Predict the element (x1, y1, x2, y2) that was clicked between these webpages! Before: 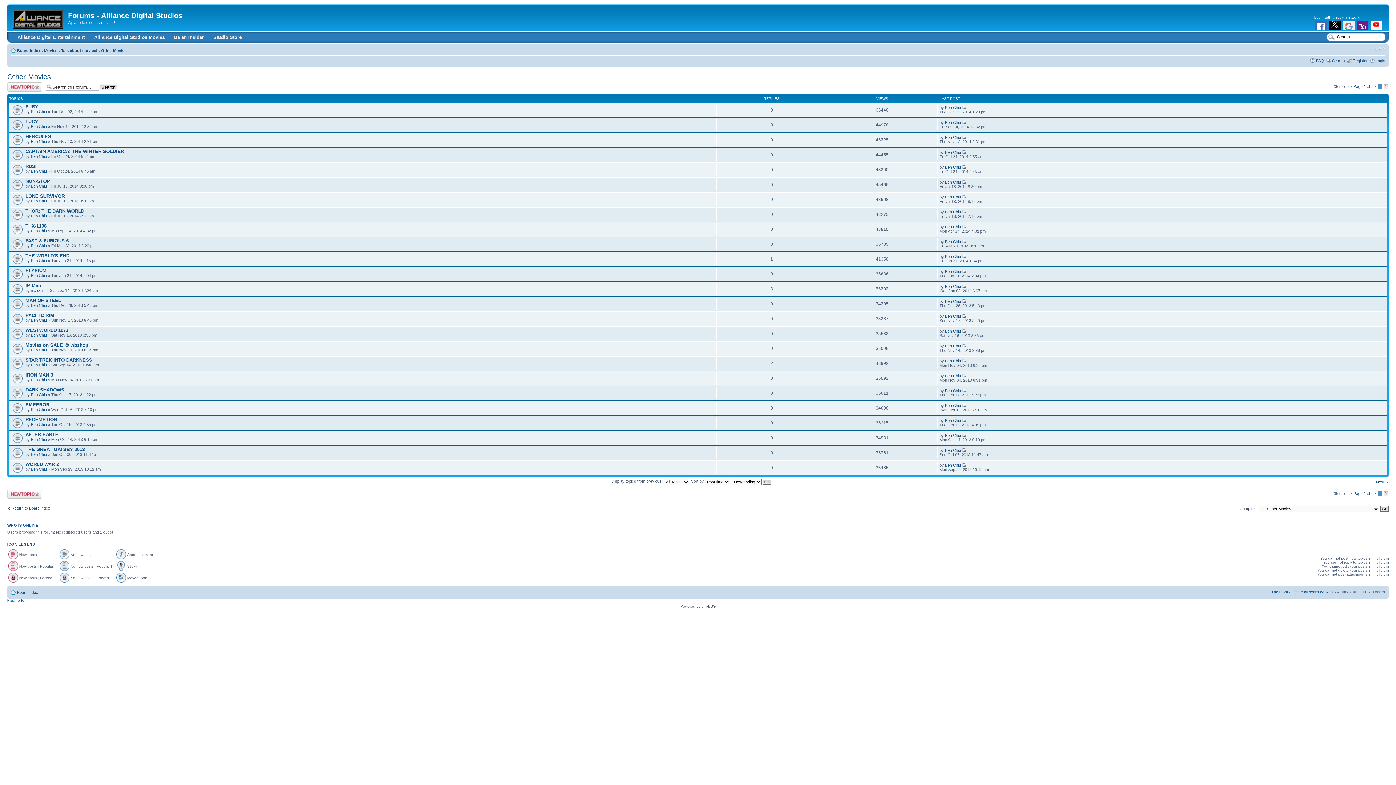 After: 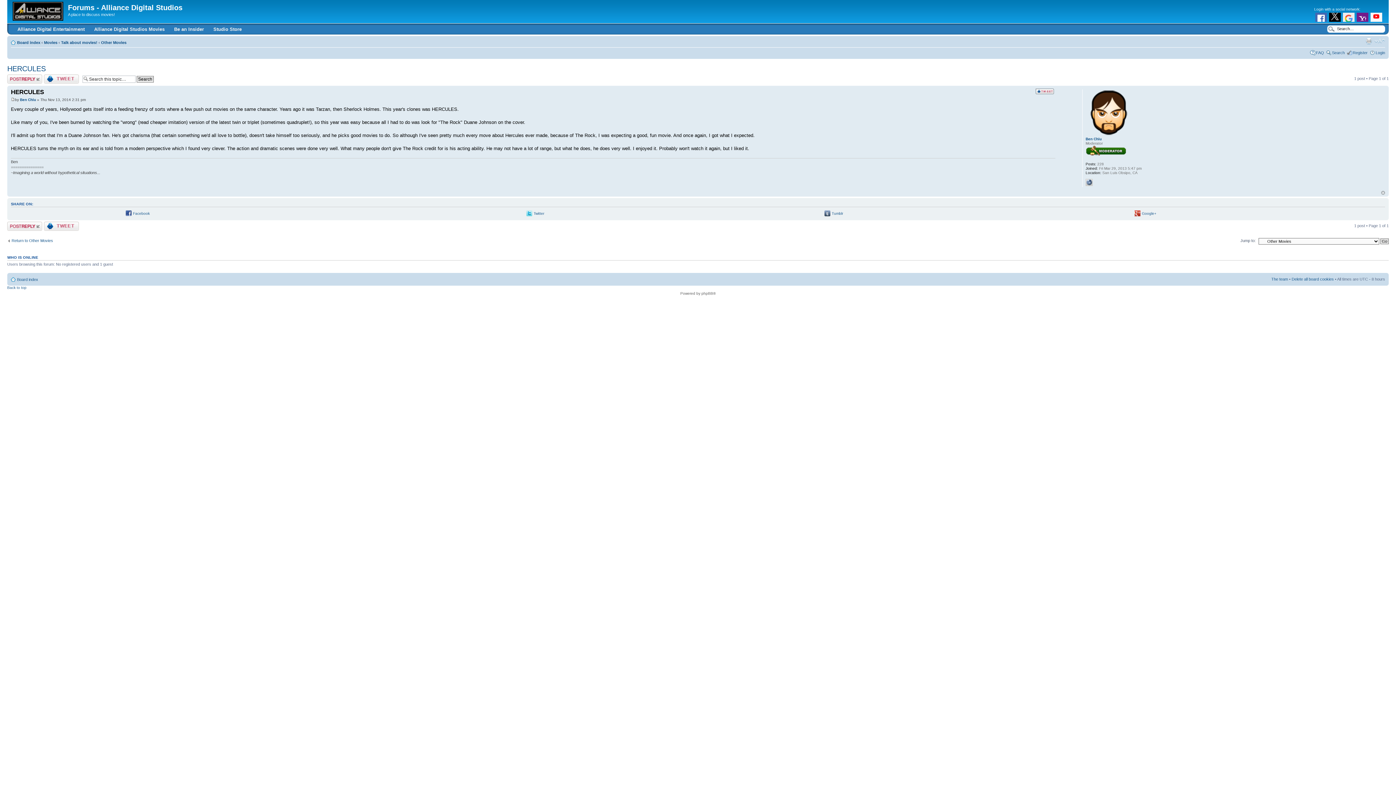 Action: bbox: (962, 135, 966, 139)